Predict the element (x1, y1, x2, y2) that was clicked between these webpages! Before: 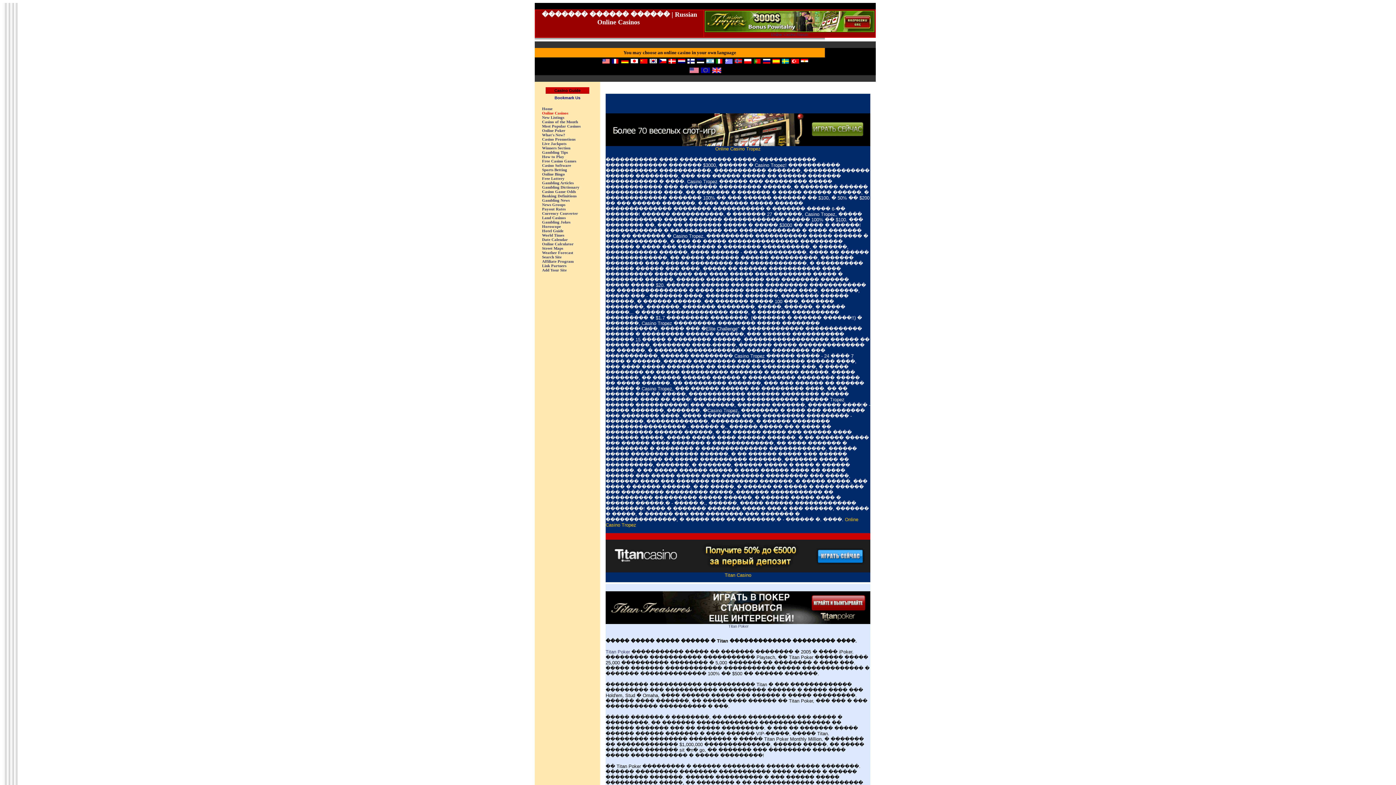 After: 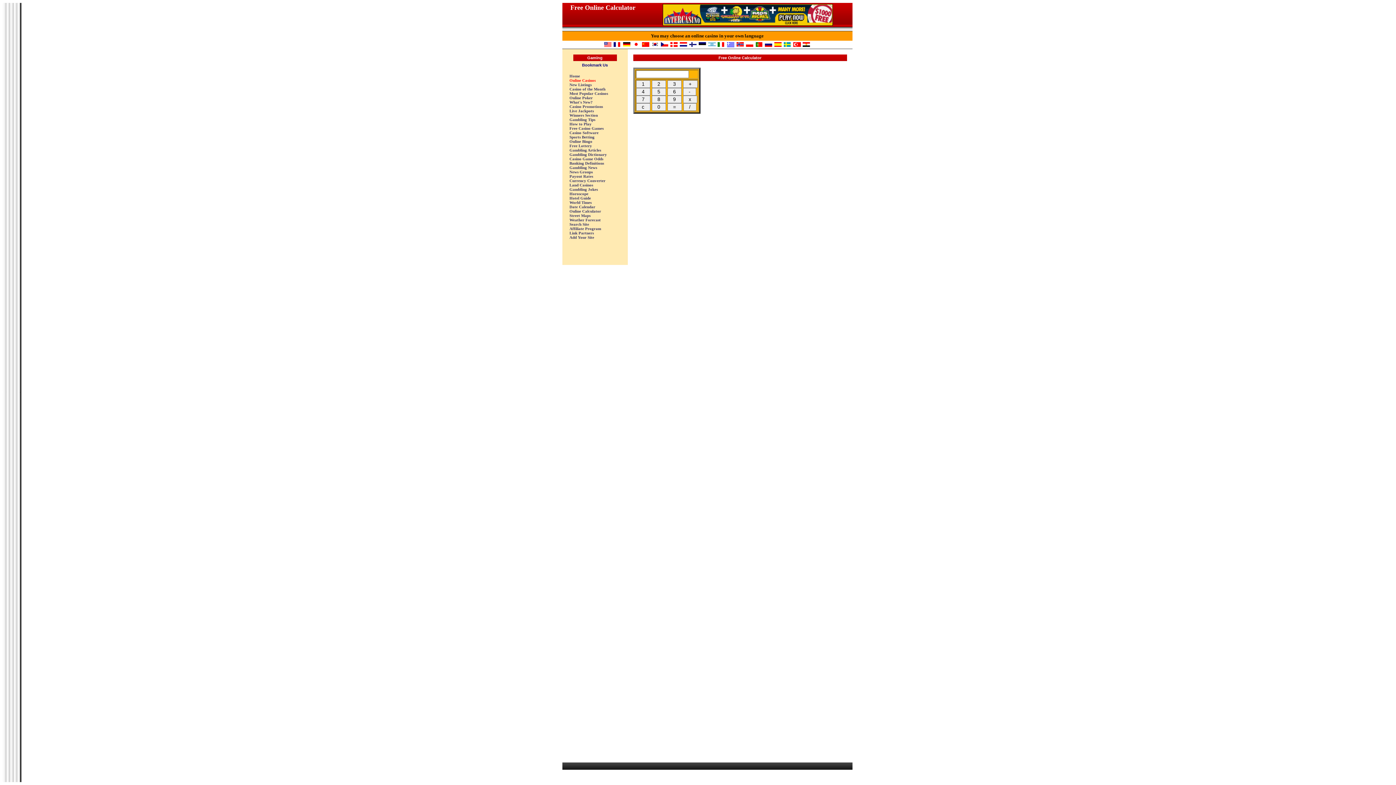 Action: label: Online Calculator bbox: (542, 241, 573, 246)